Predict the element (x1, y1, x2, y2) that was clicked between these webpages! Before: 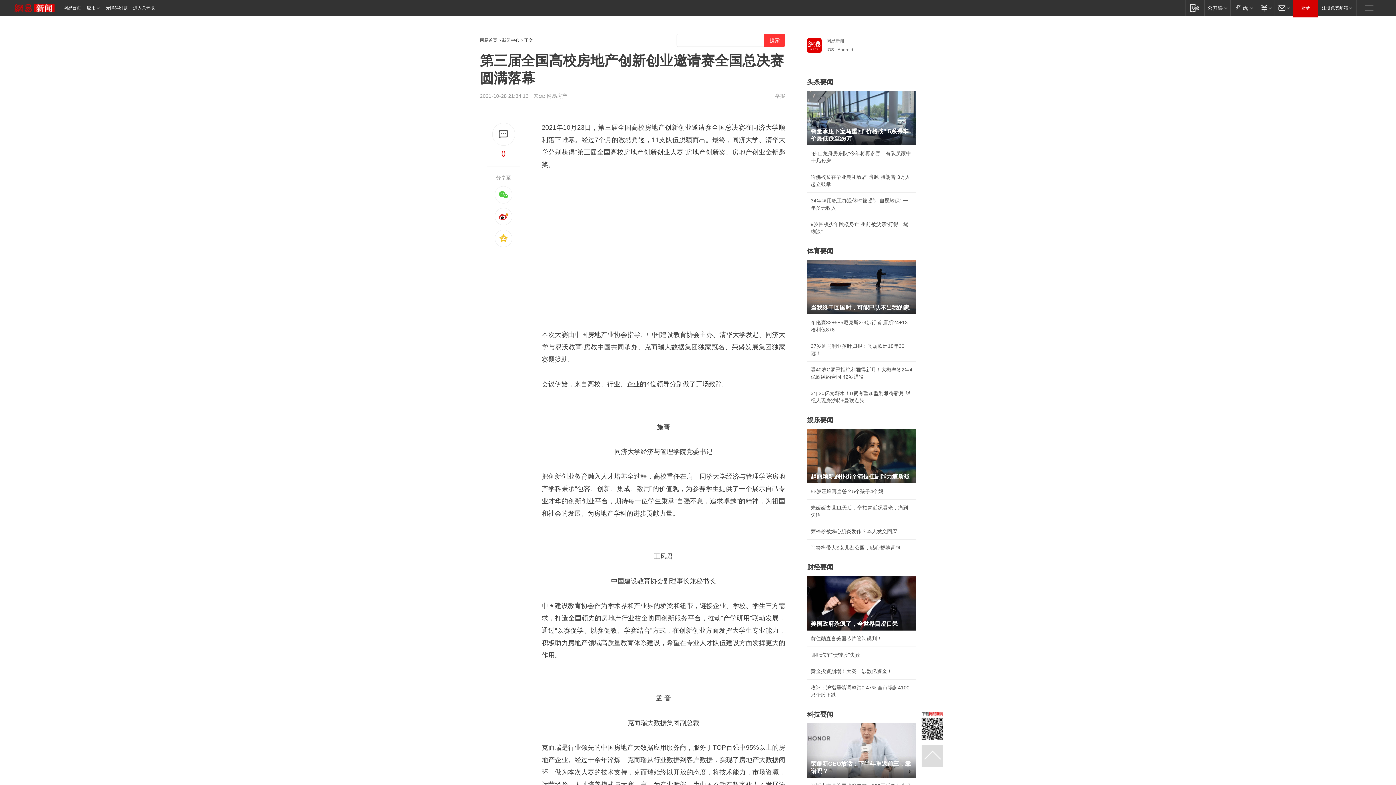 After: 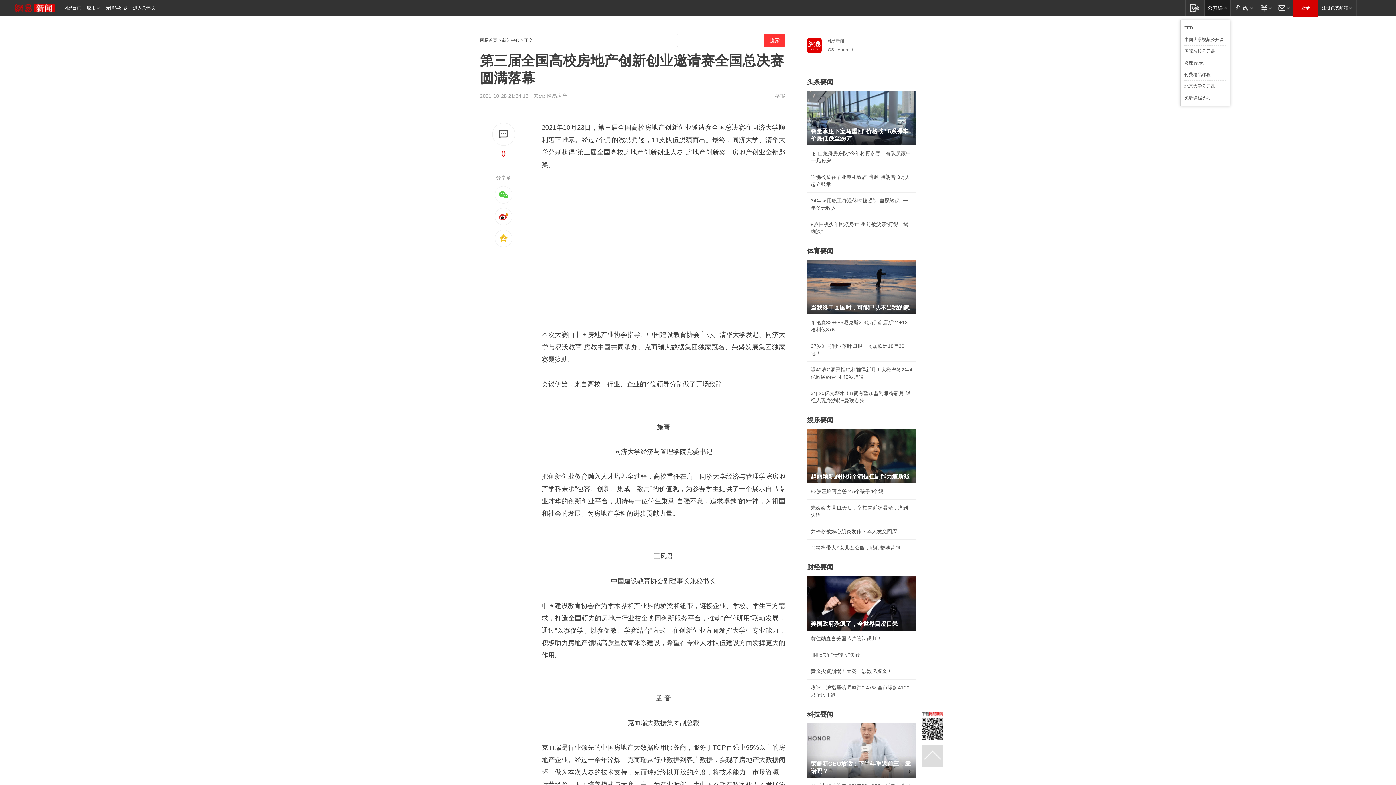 Action: label: 网易公开课 bbox: (1204, 0, 1230, 15)